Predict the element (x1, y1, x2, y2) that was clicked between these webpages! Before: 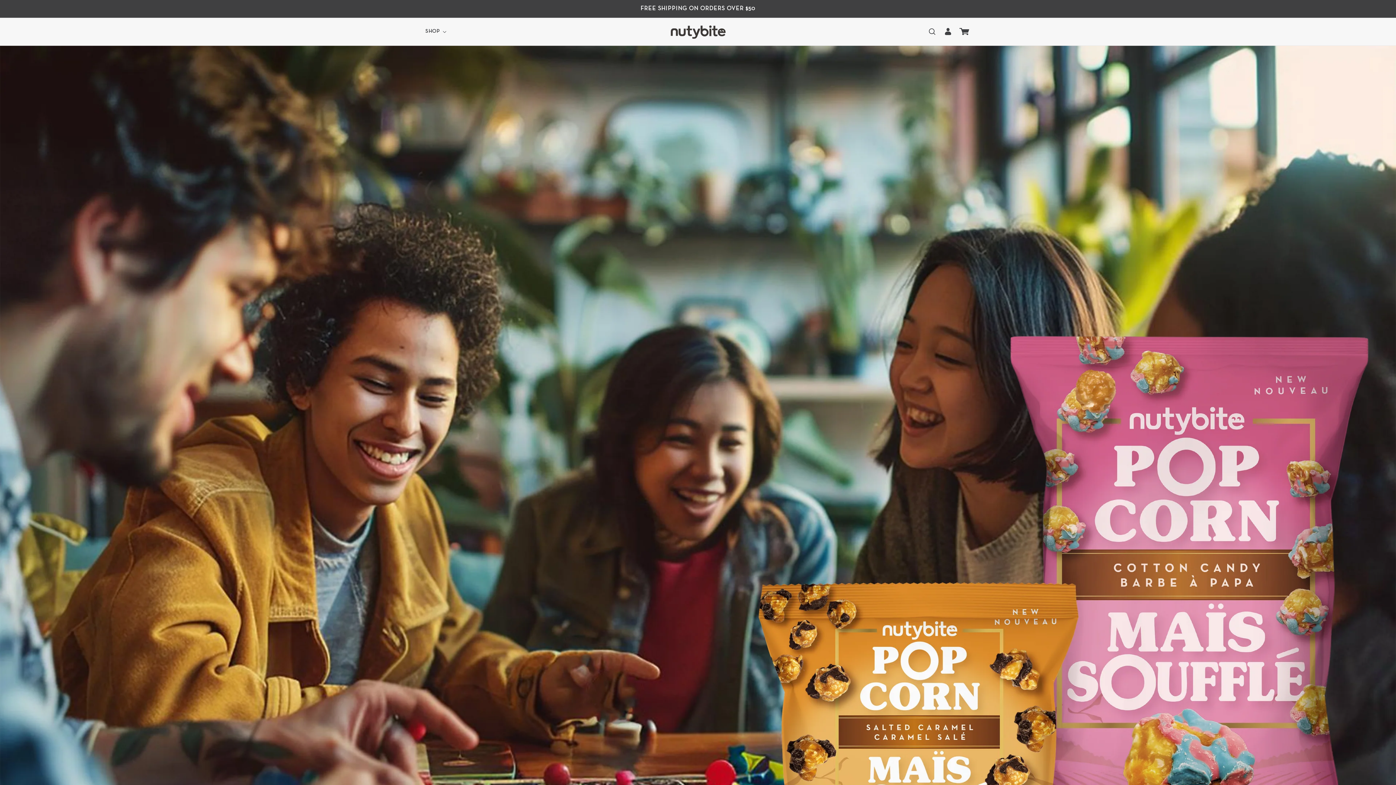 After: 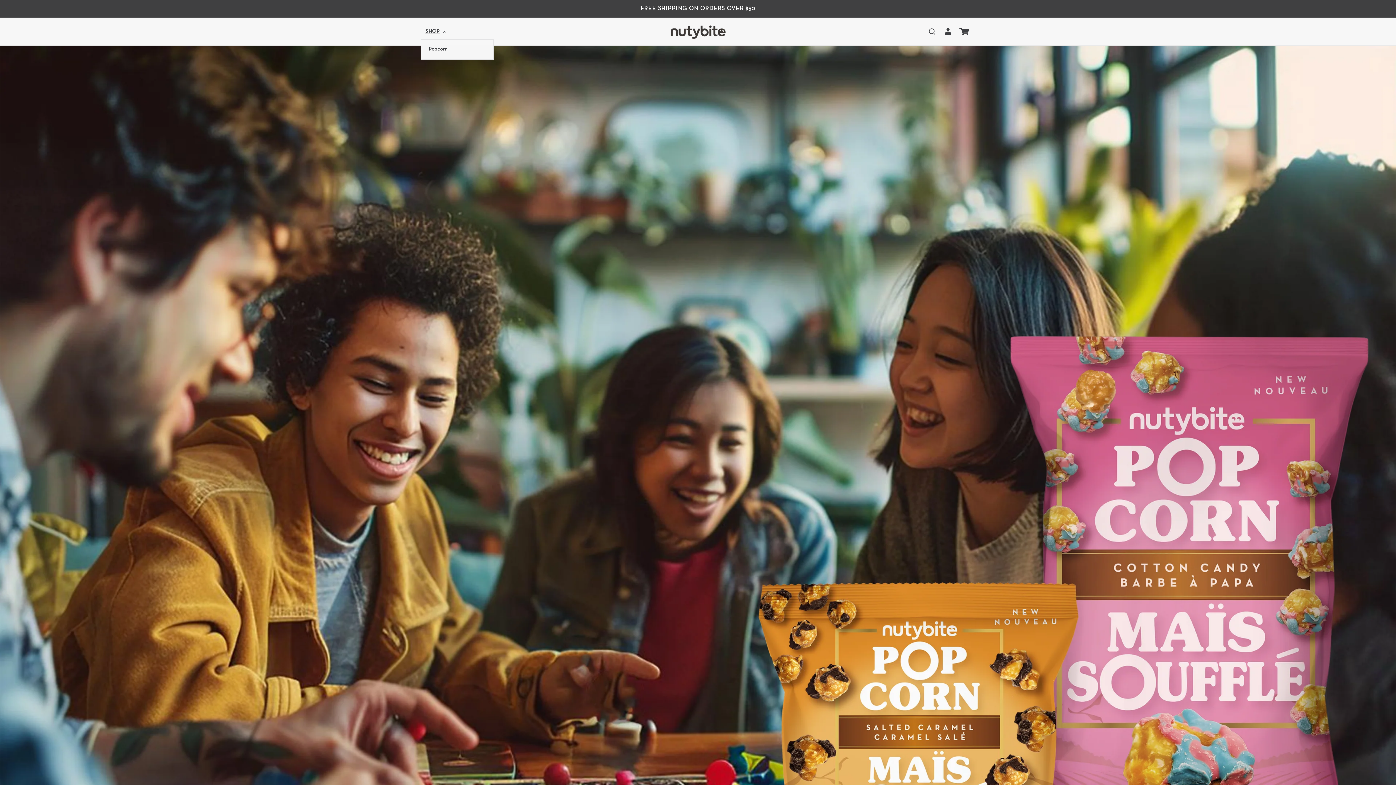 Action: label: SHOP bbox: (421, 24, 449, 39)